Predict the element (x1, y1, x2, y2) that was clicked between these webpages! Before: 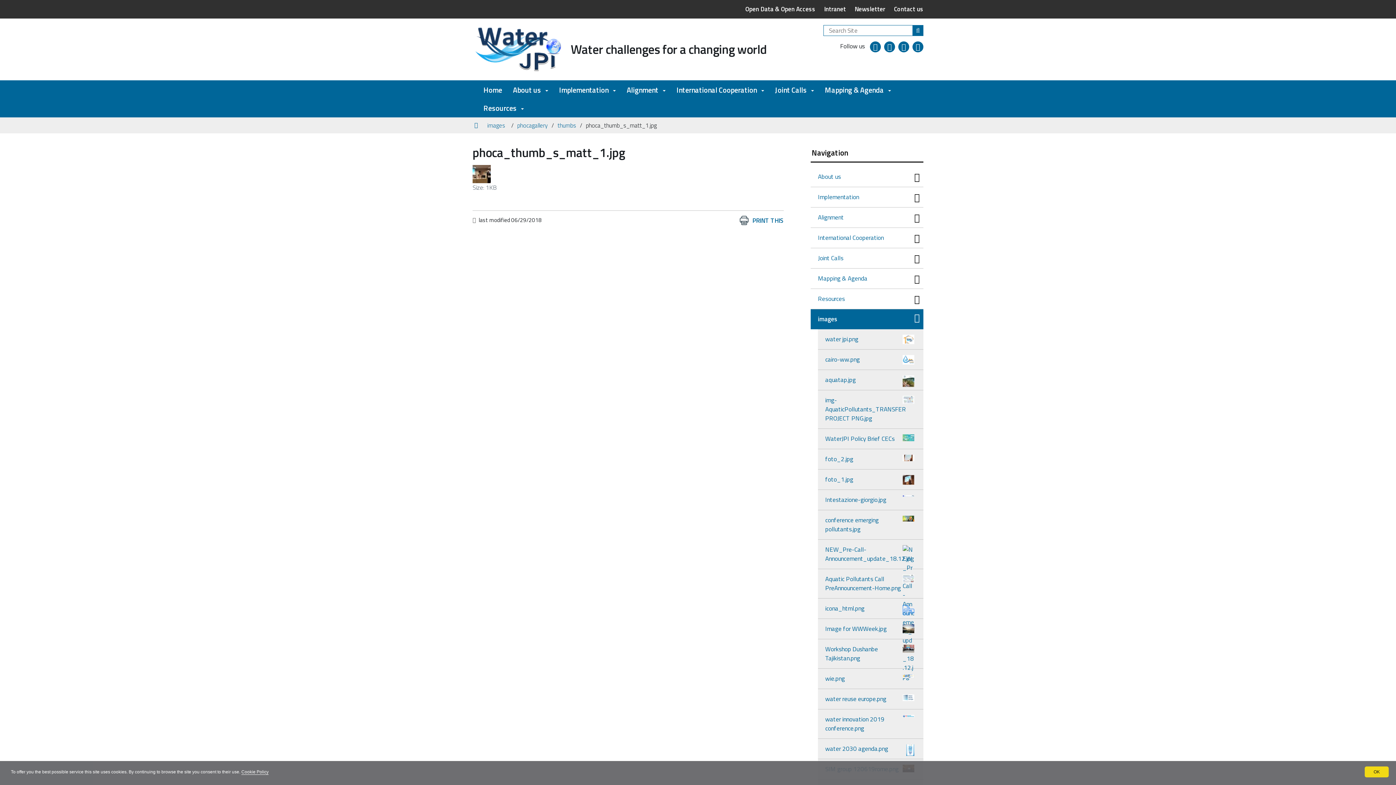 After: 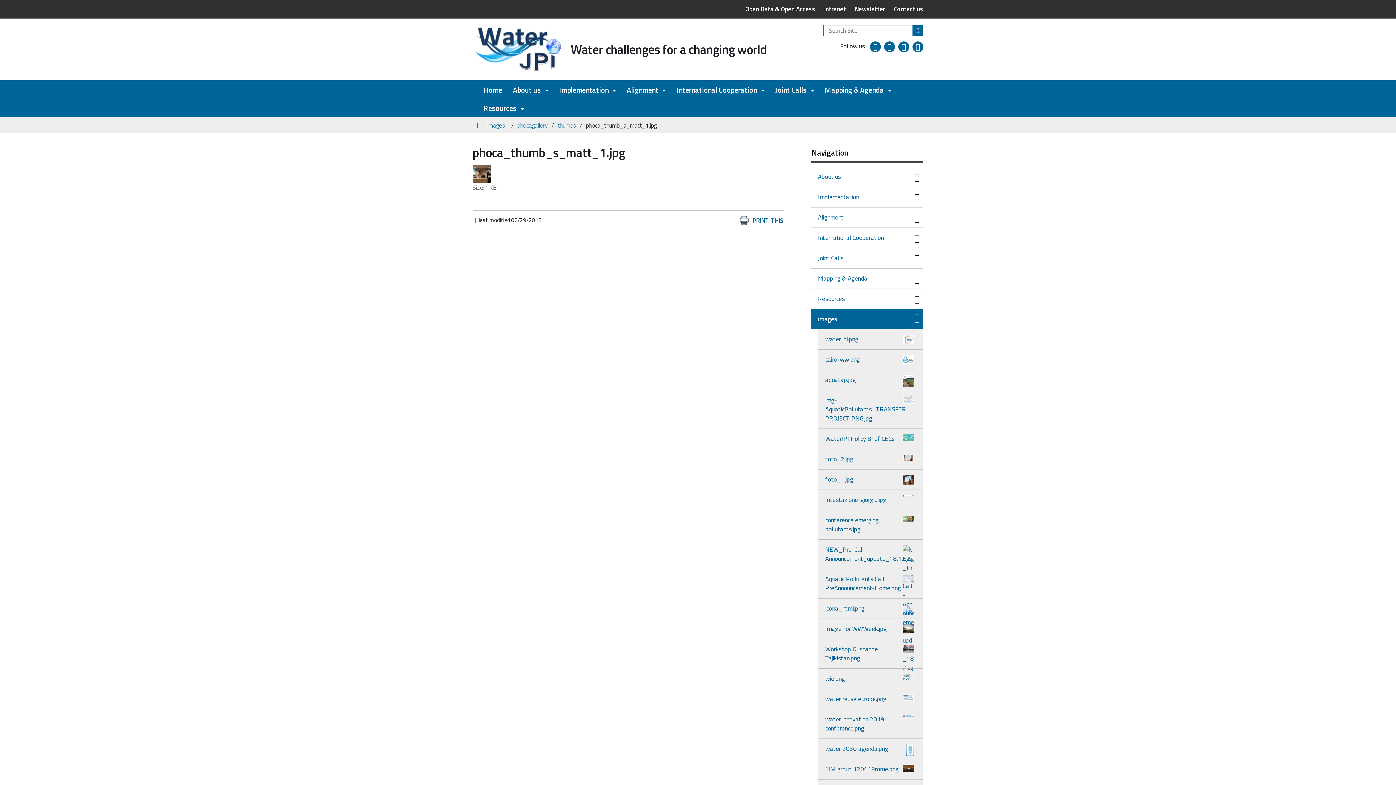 Action: label: OK bbox: (1365, 766, 1389, 777)